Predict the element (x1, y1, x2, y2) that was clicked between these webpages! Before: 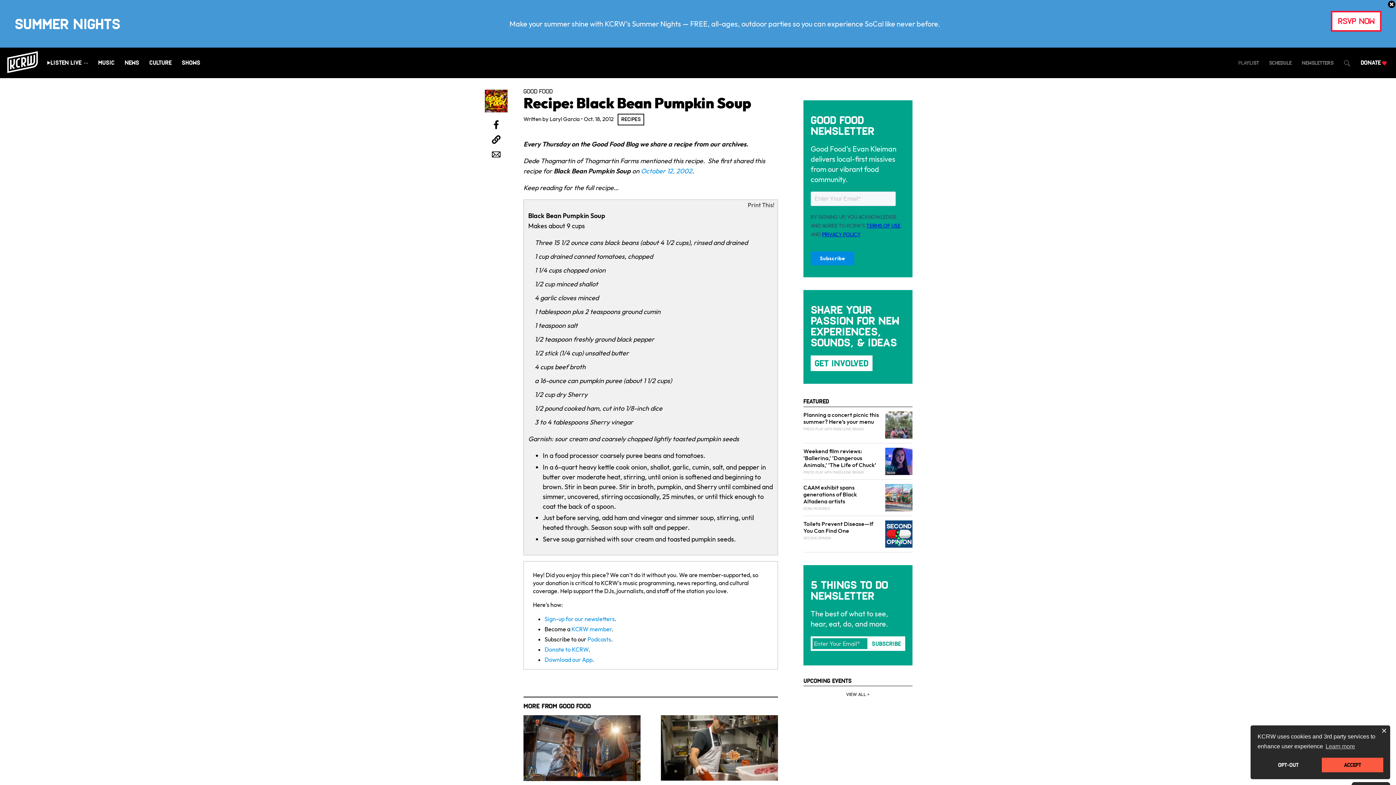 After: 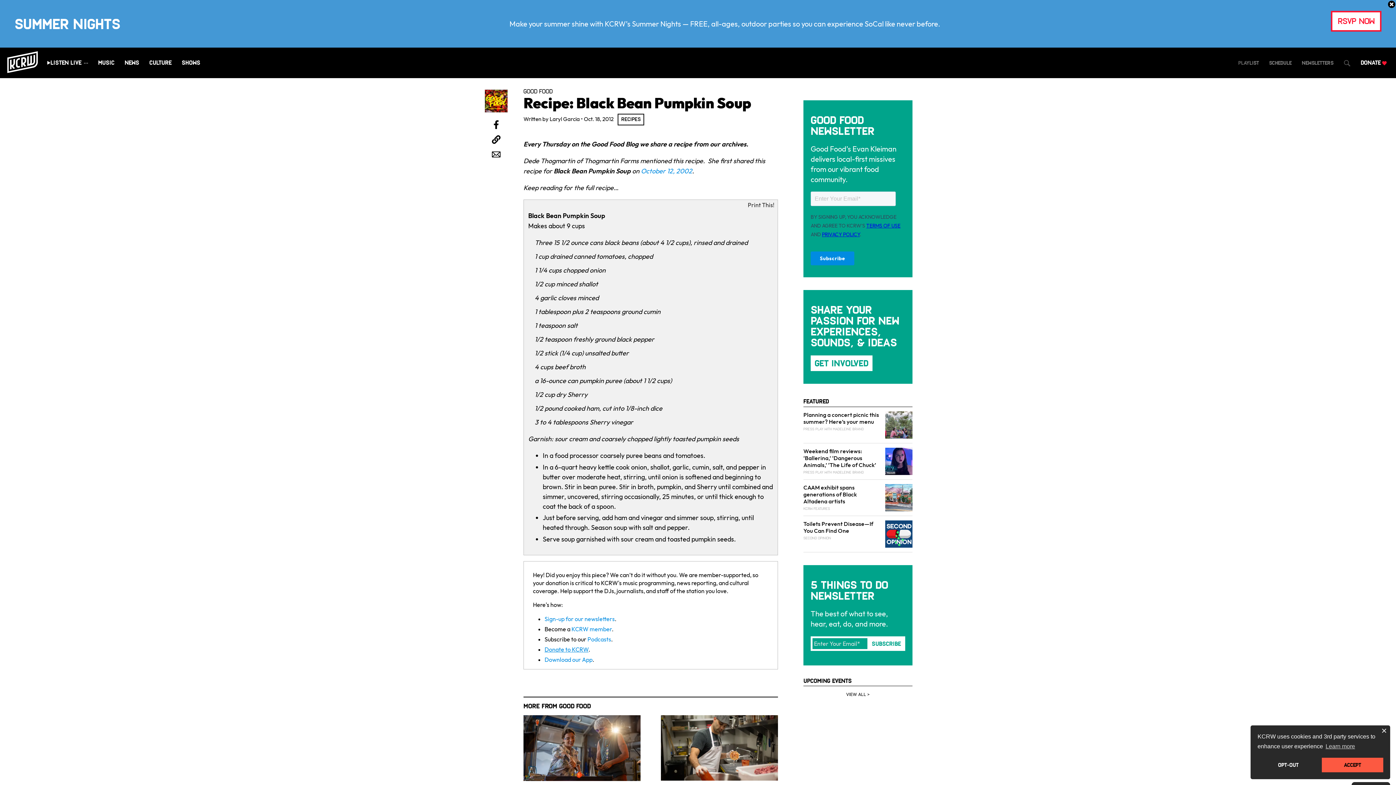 Action: label: Donate to KCRW bbox: (544, 646, 588, 653)